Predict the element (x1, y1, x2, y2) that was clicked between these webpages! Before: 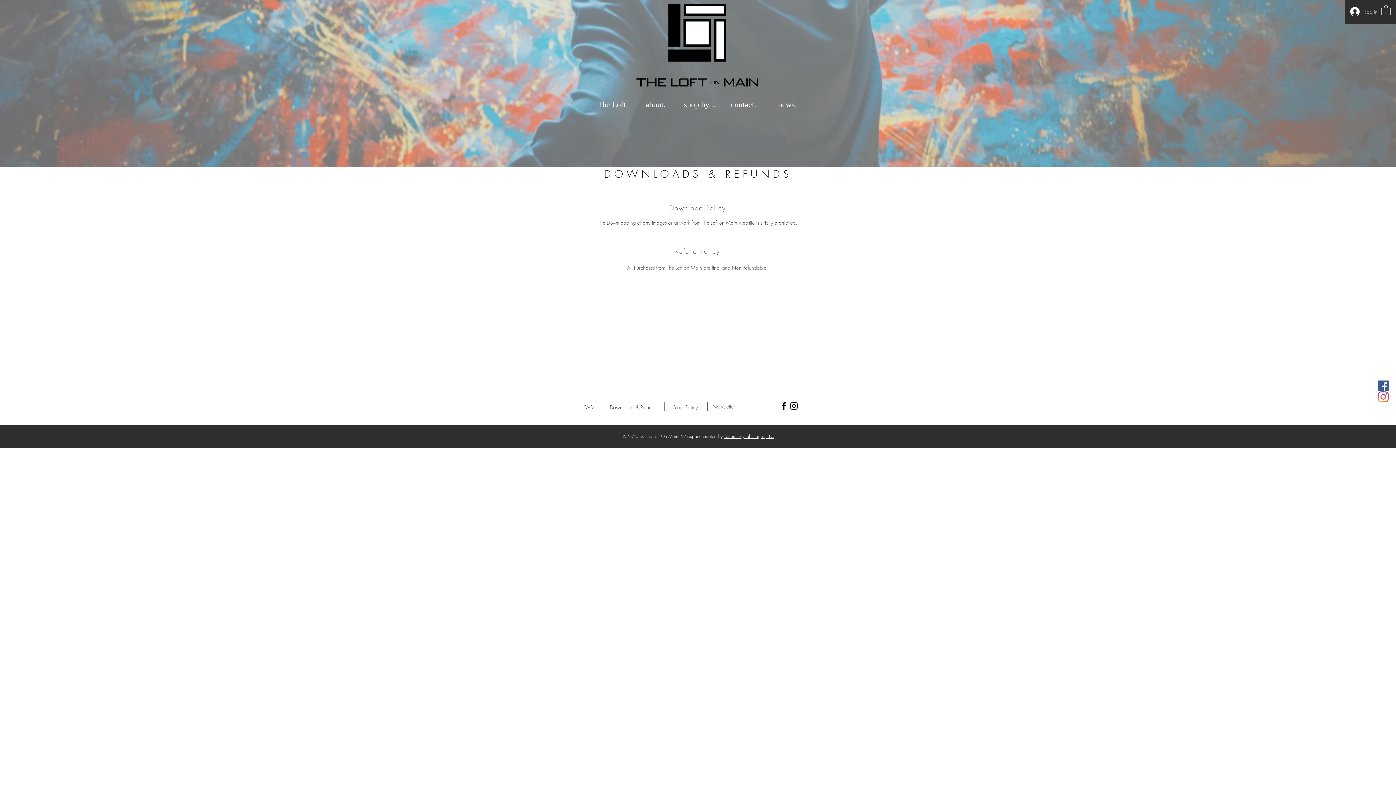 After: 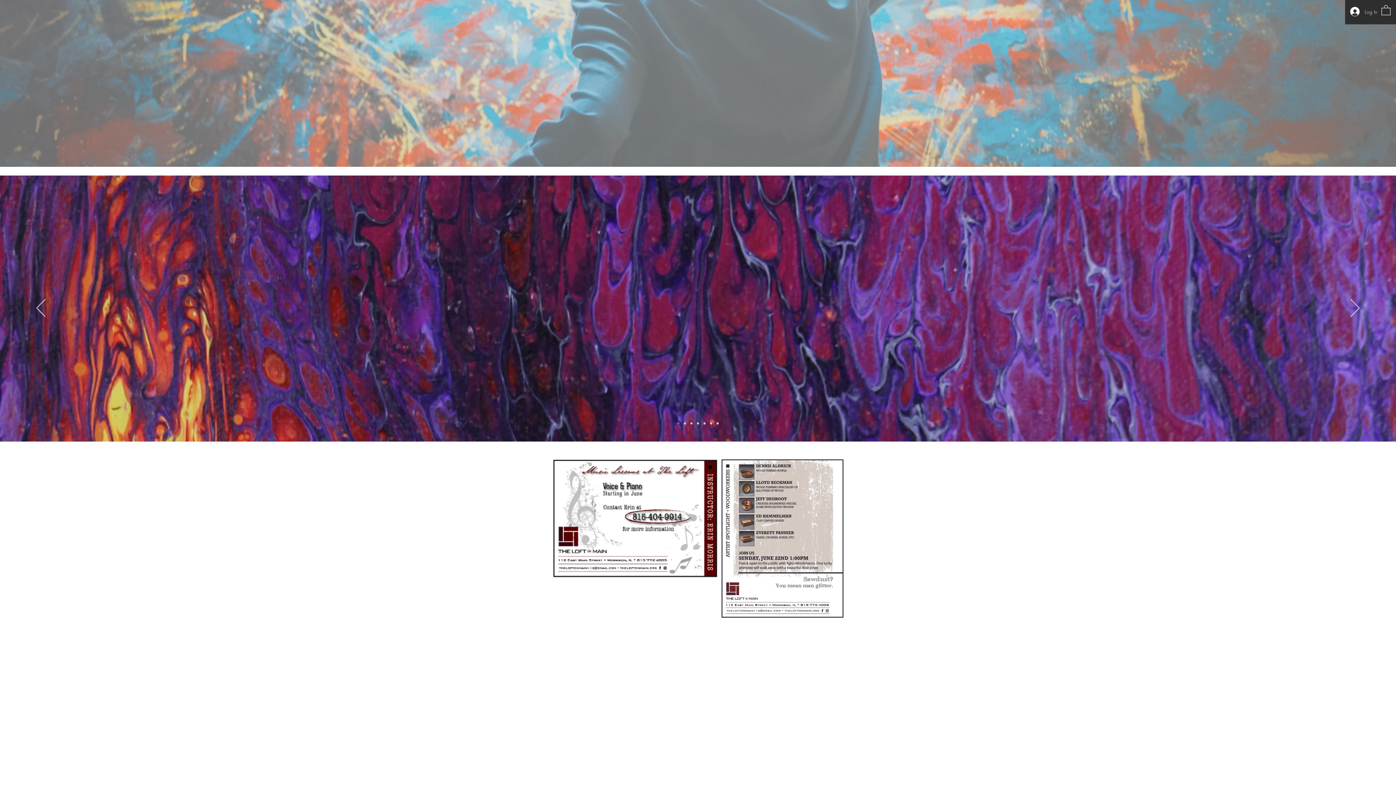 Action: label: news. bbox: (765, 92, 809, 117)